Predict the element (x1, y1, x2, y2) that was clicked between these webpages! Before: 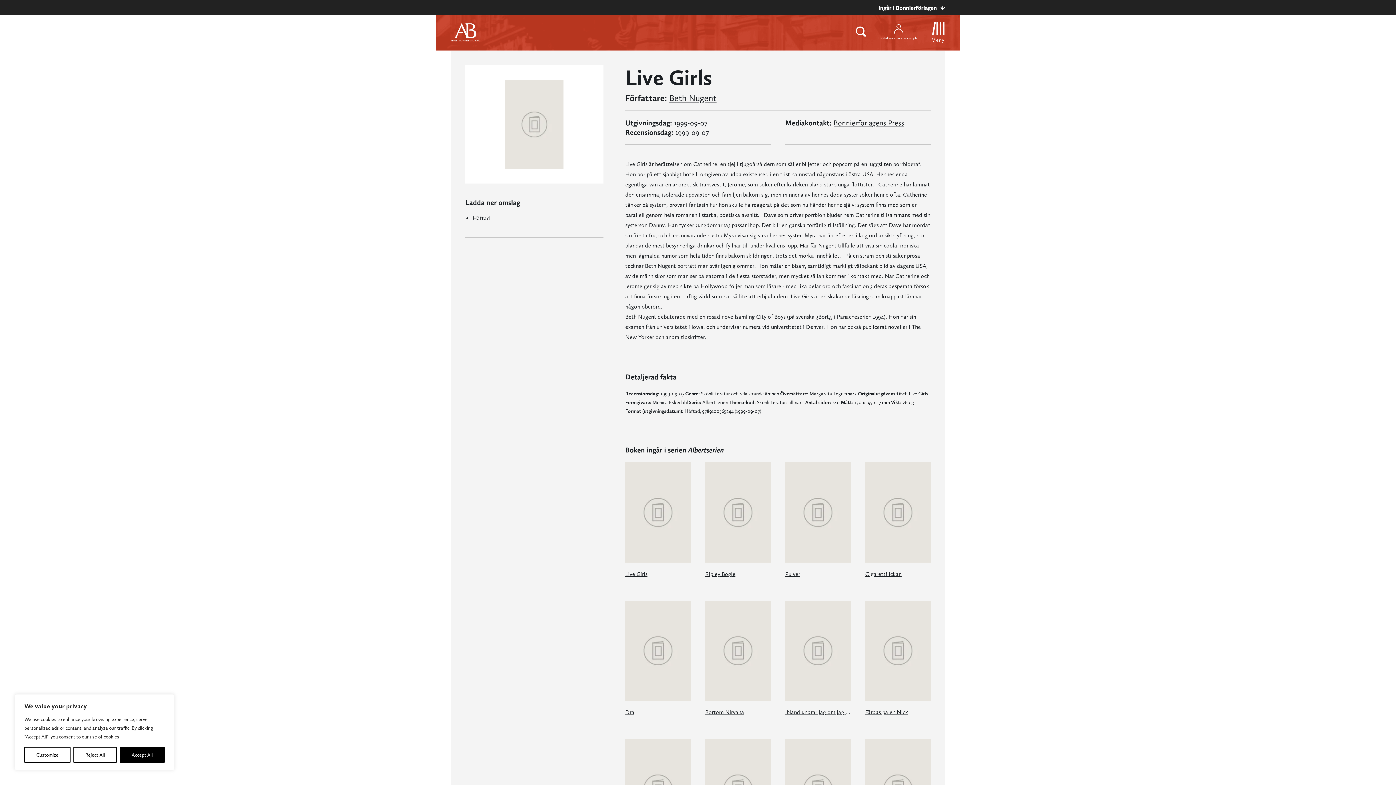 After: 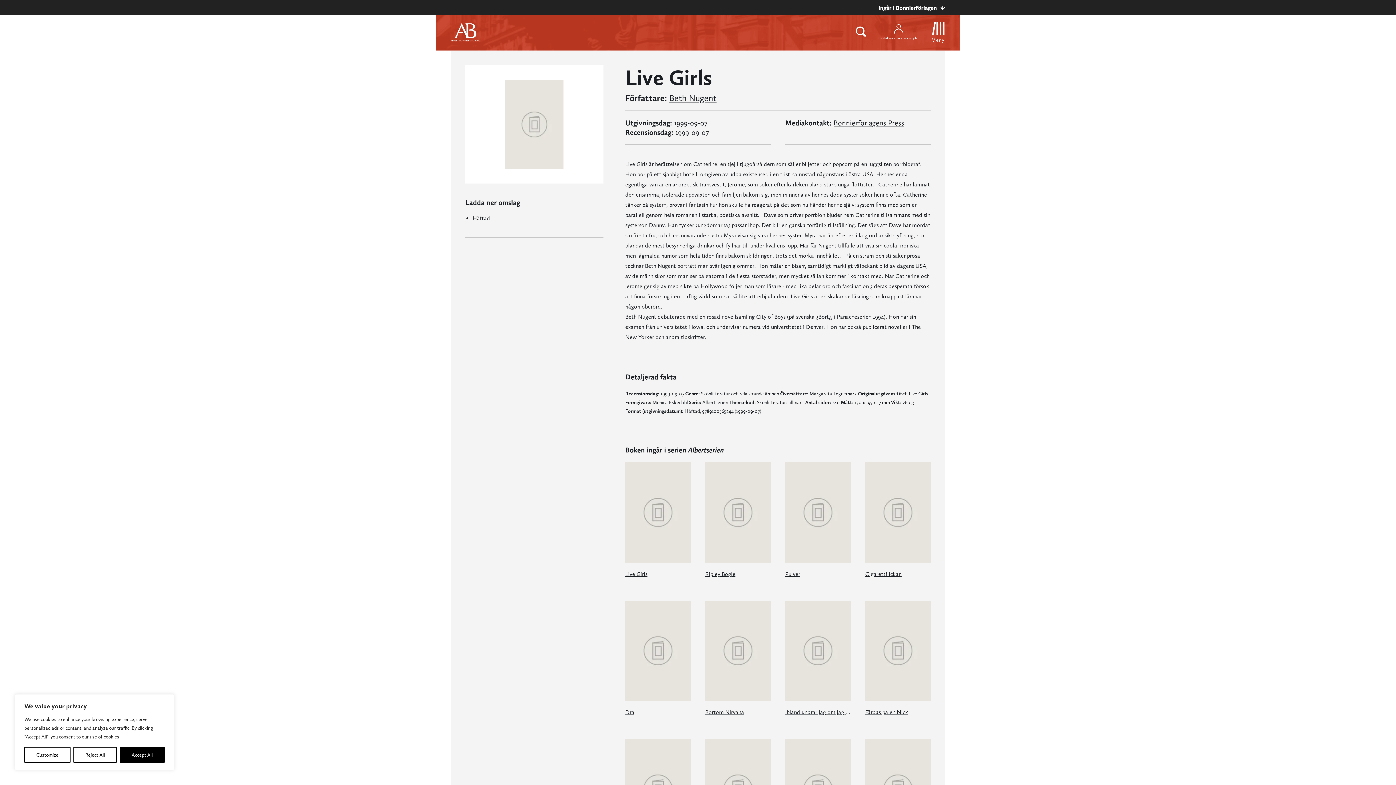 Action: bbox: (833, 118, 904, 127) label: Bonnierförlagens Press